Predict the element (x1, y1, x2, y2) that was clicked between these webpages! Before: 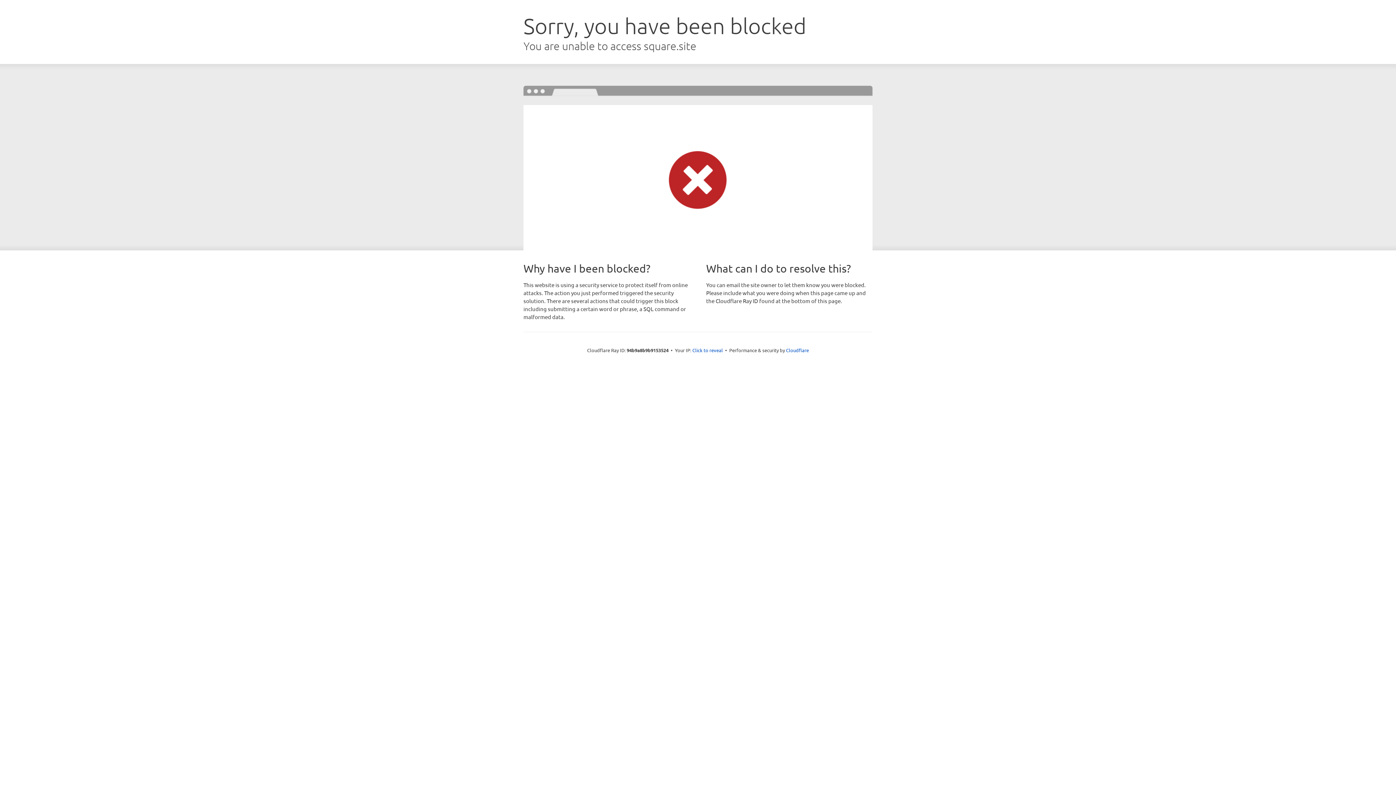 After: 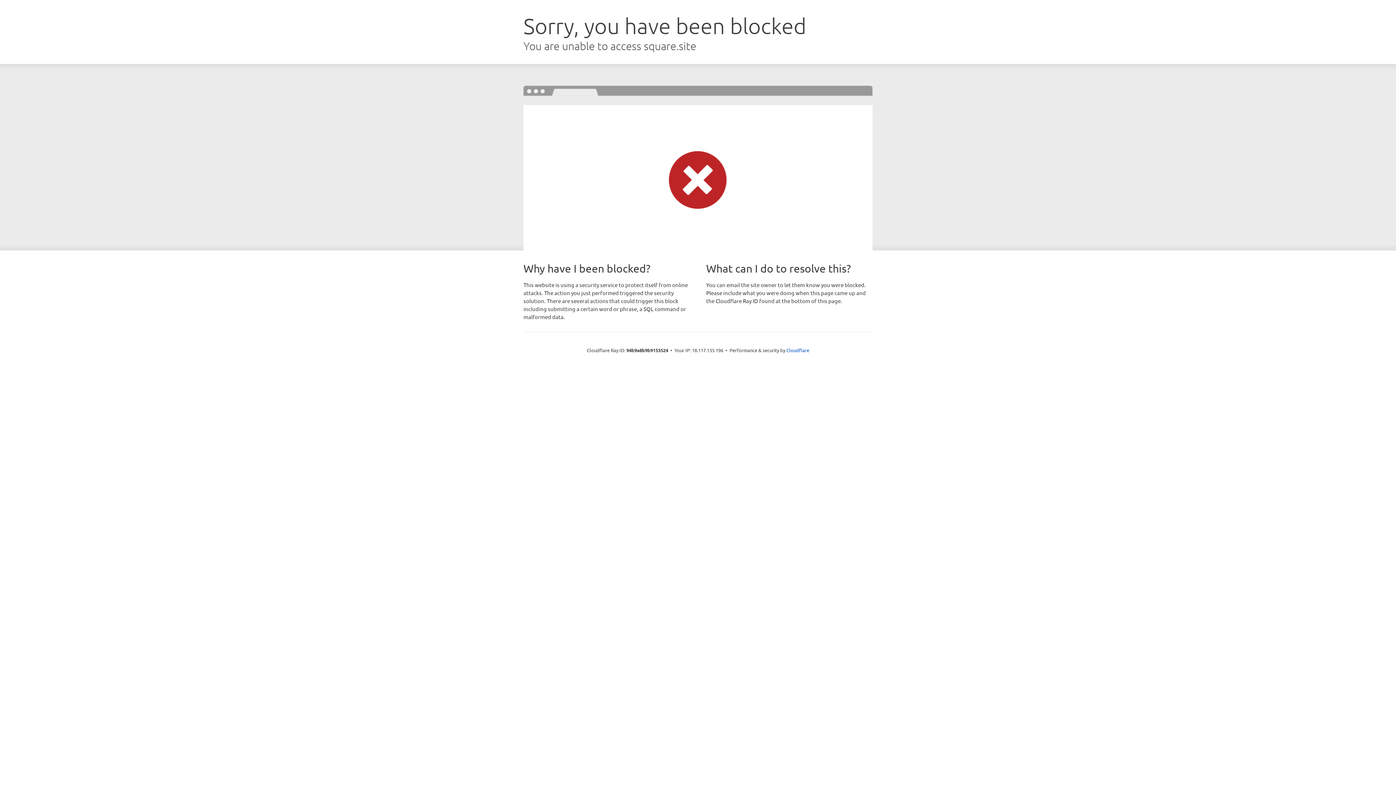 Action: bbox: (692, 346, 723, 353) label: Click to reveal